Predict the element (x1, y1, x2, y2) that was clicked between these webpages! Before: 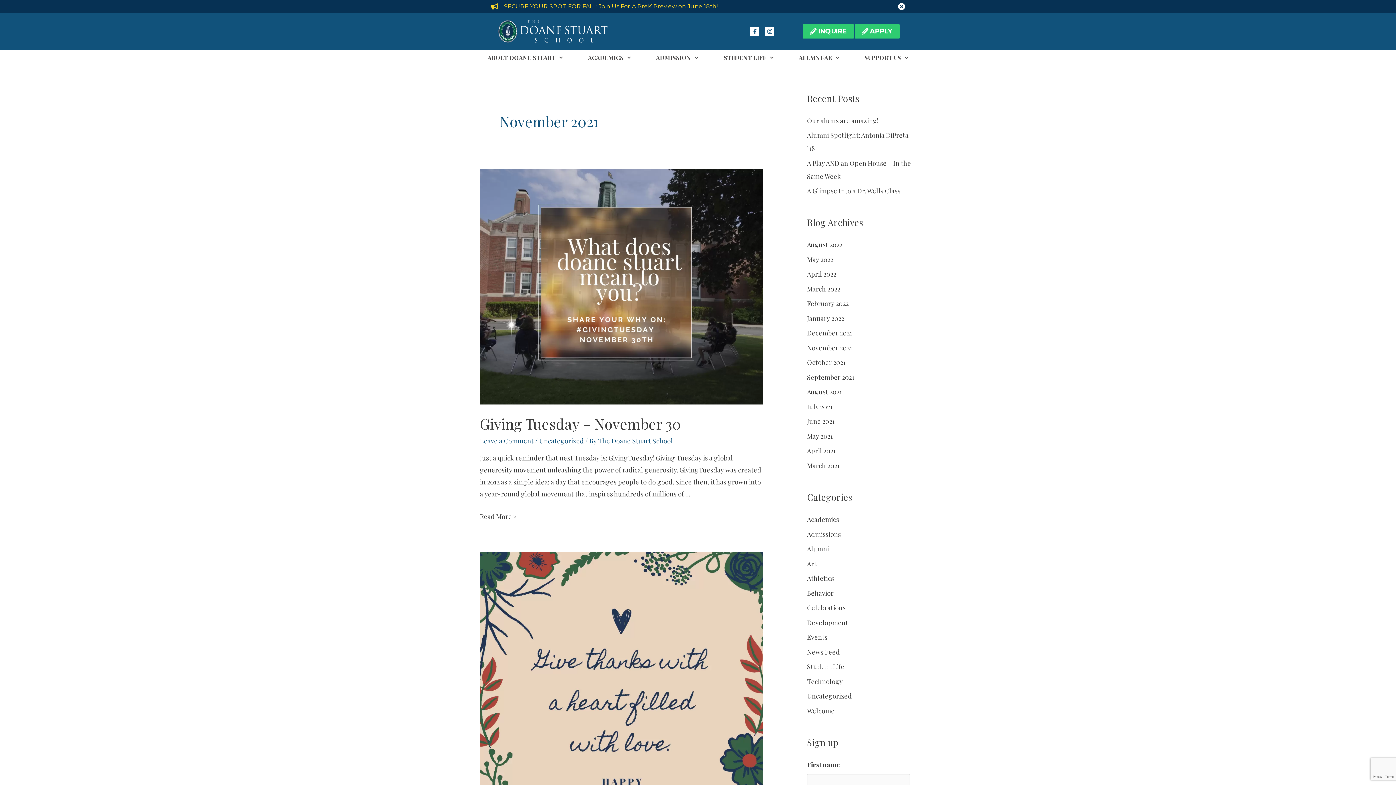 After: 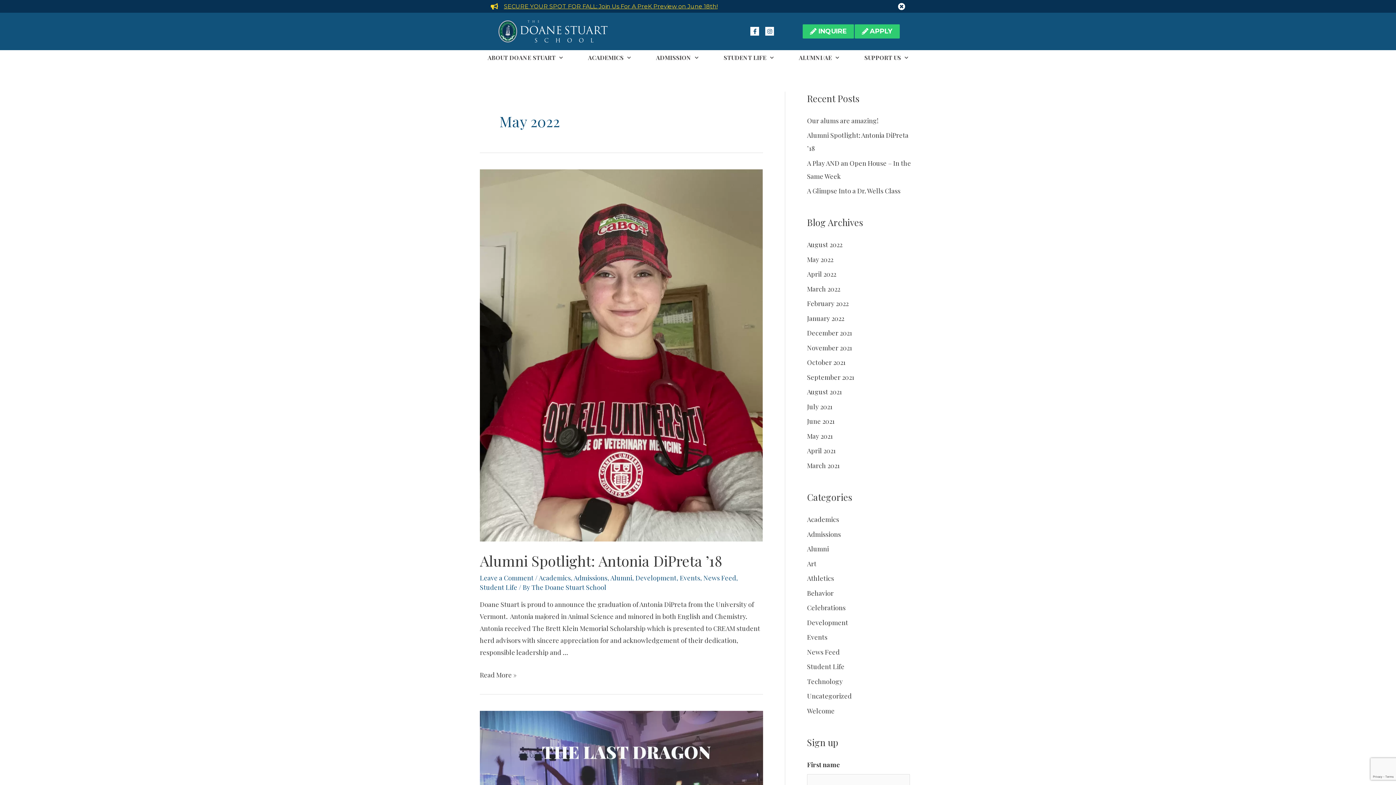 Action: label: May 2022 bbox: (807, 255, 833, 263)